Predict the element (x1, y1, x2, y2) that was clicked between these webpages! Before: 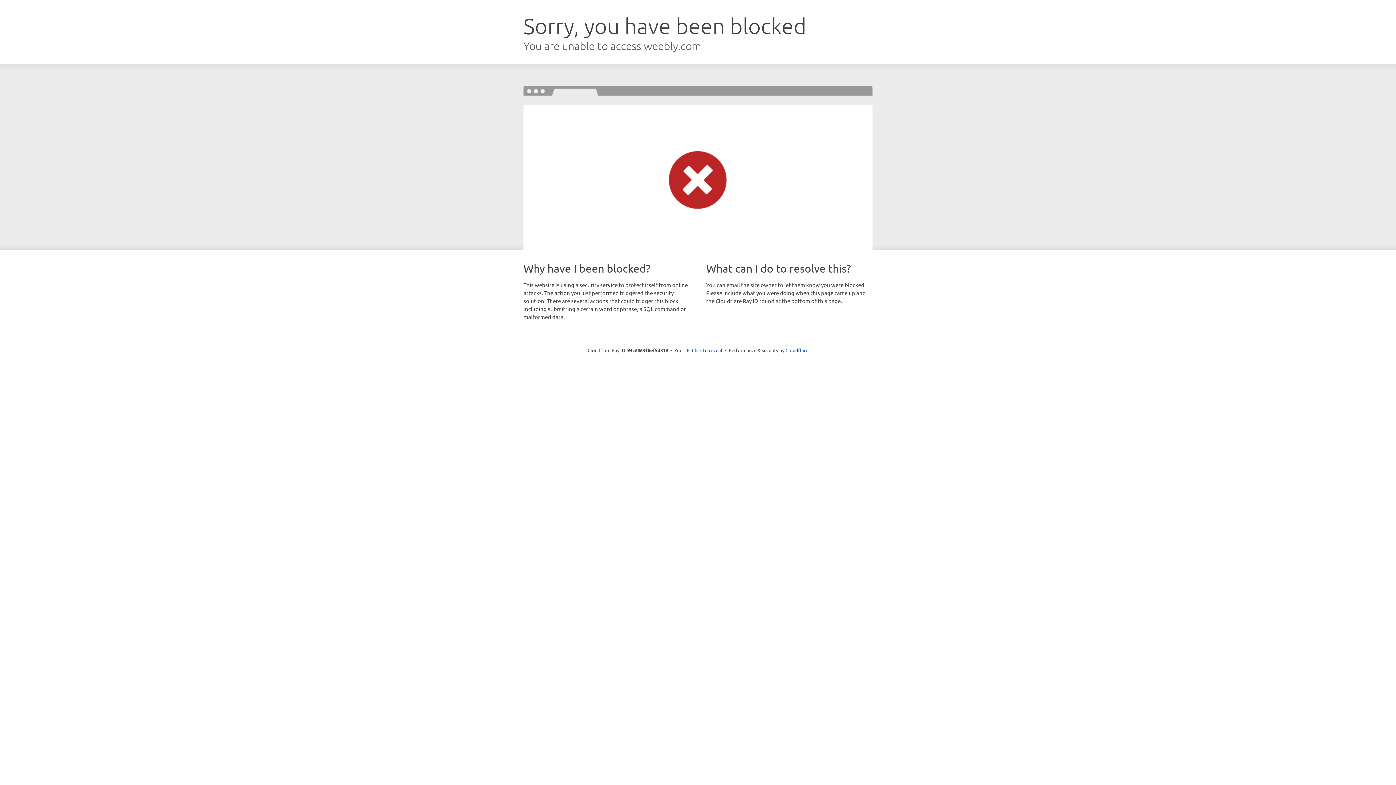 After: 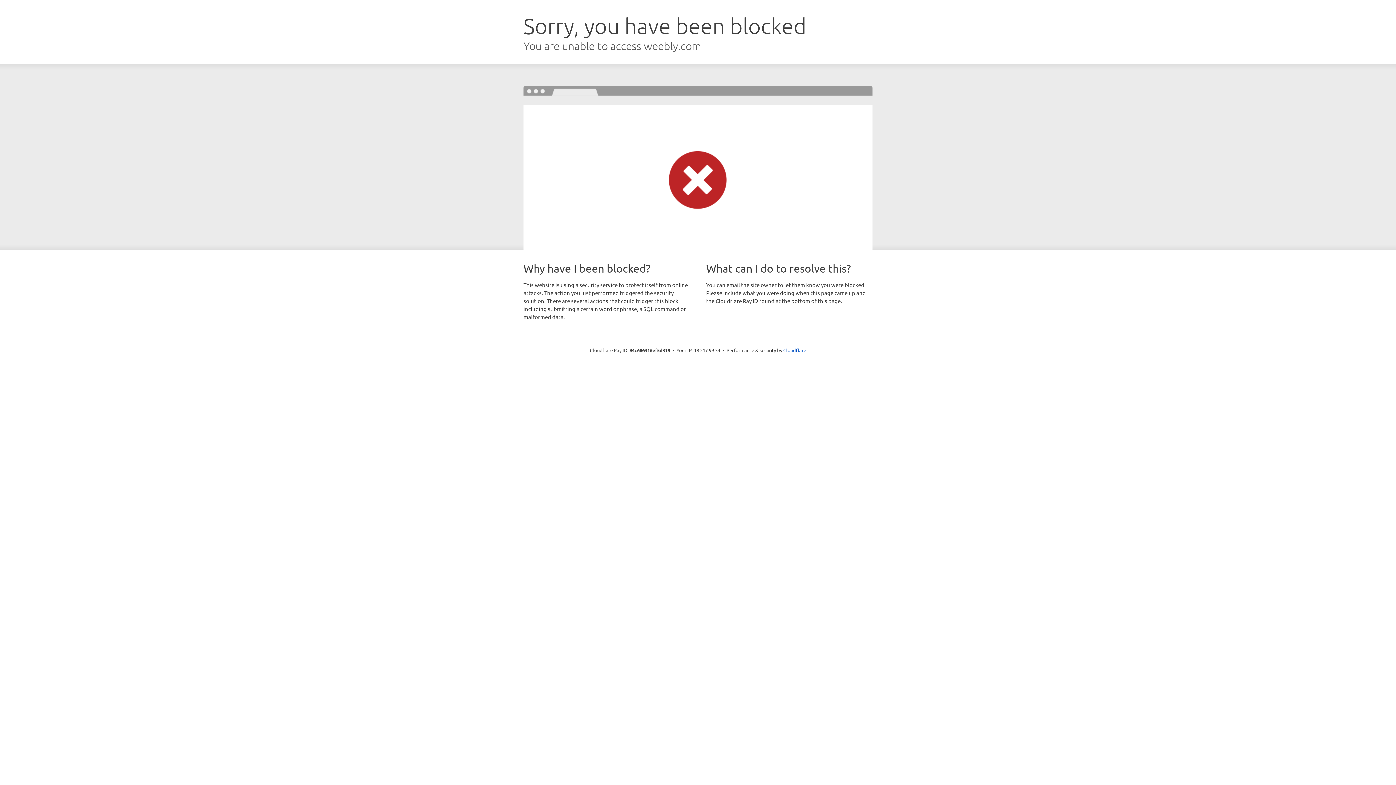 Action: label: Click to reveal bbox: (692, 346, 722, 353)